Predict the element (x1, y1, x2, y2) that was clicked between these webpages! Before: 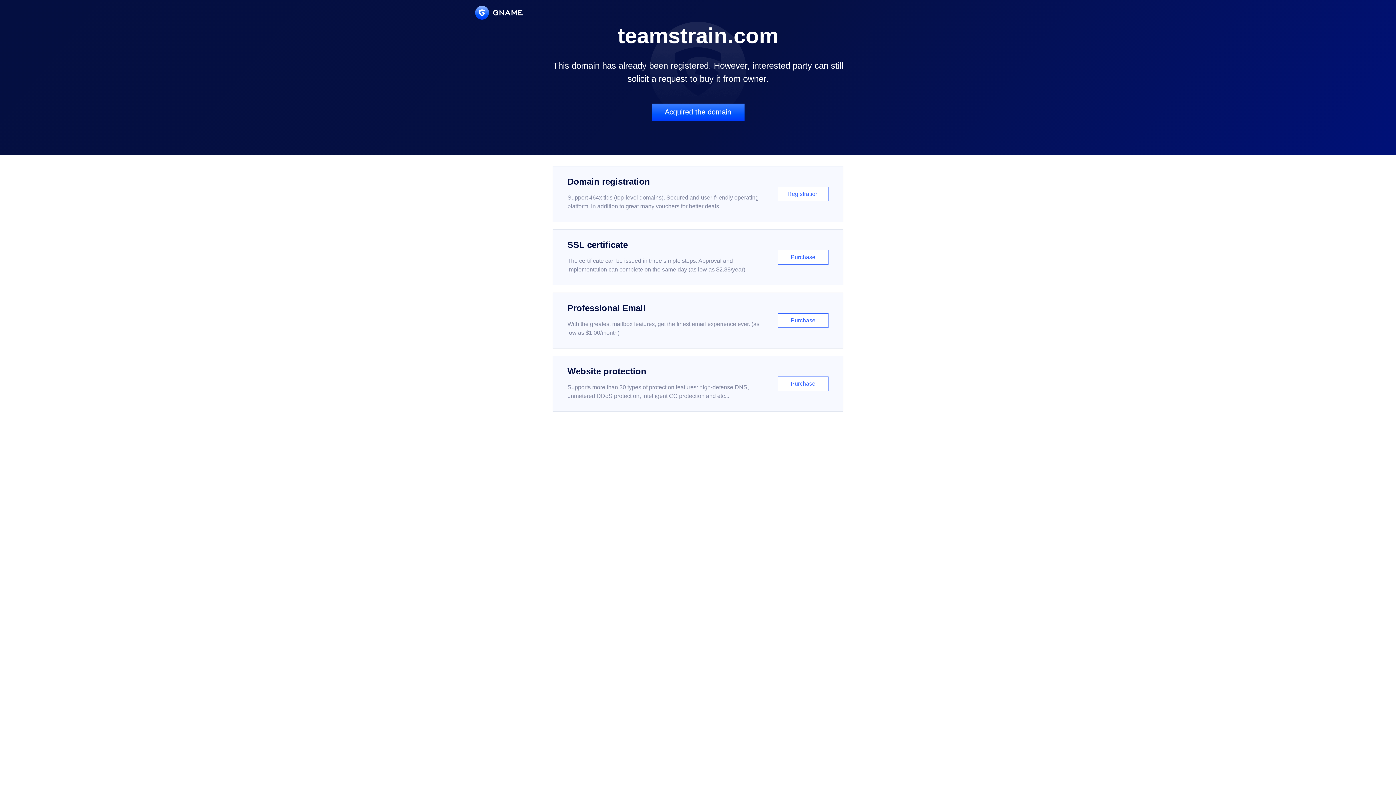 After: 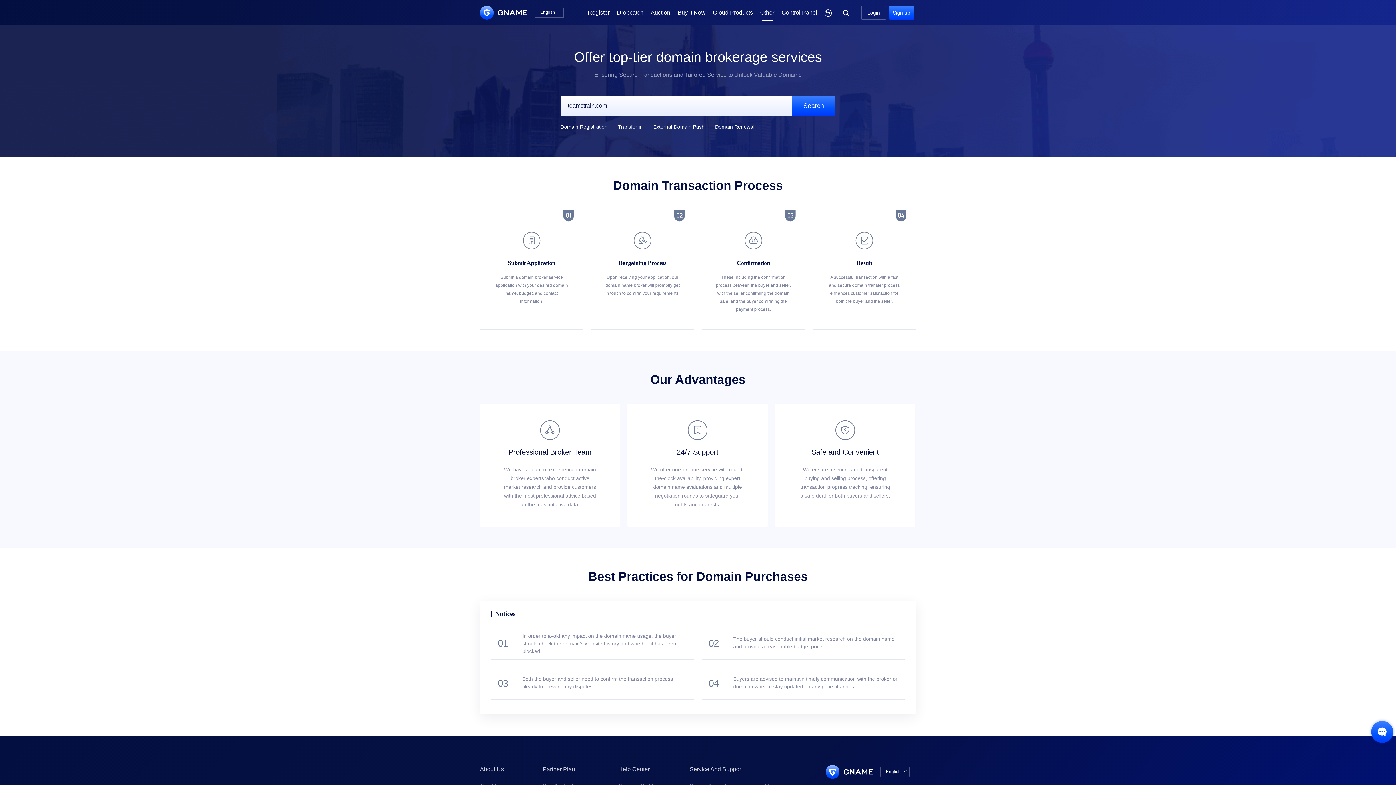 Action: bbox: (651, 103, 744, 121) label: Acquired the domain